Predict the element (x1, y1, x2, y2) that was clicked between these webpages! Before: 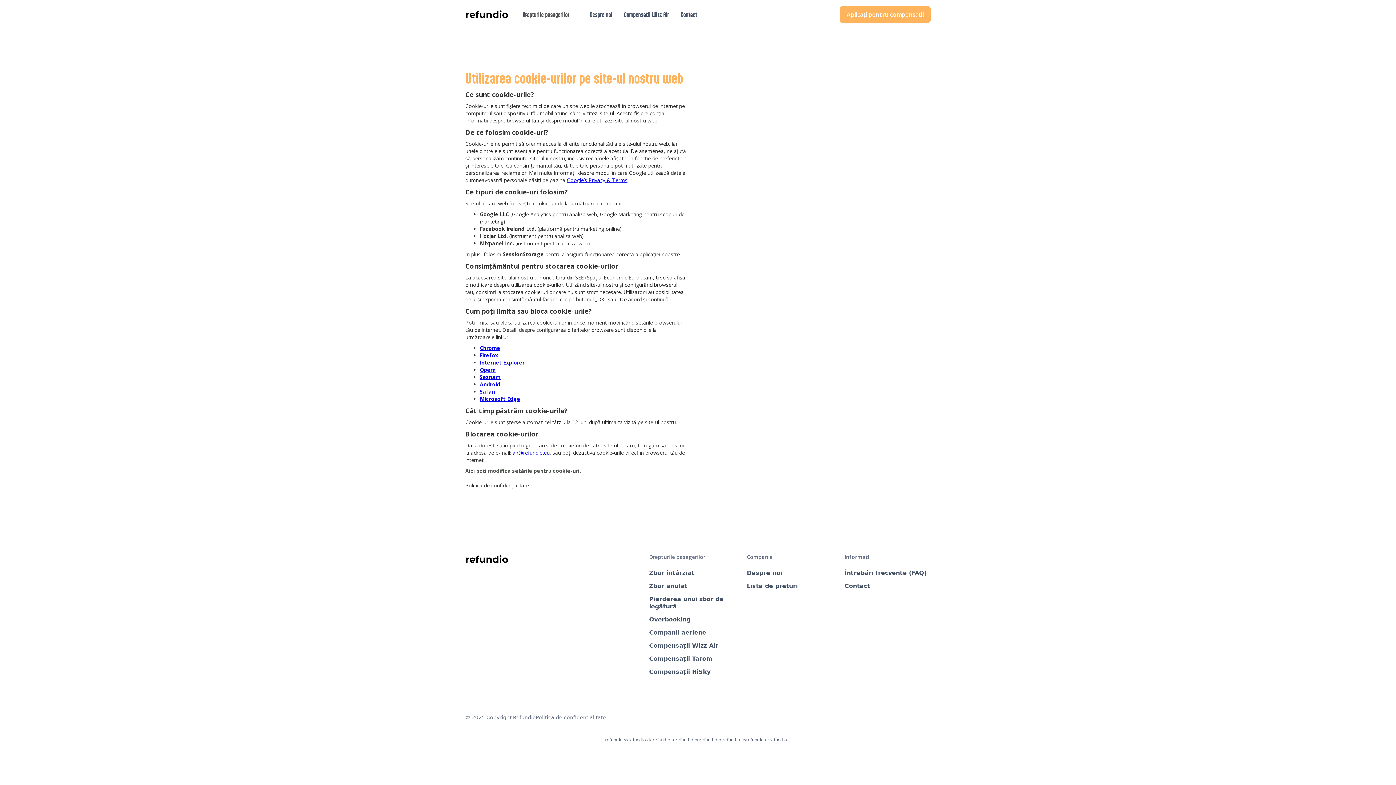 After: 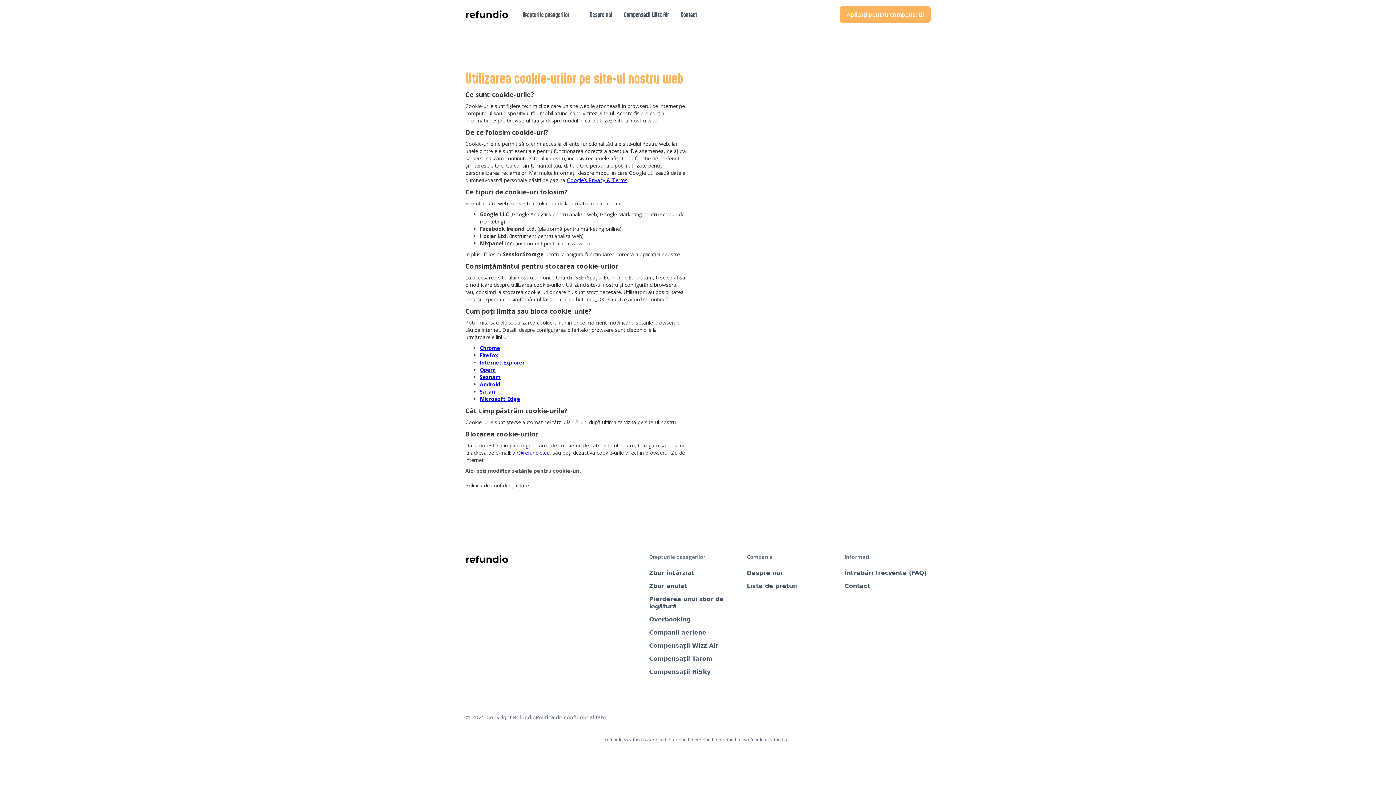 Action: label: refundio.it bbox: (769, 736, 791, 744)